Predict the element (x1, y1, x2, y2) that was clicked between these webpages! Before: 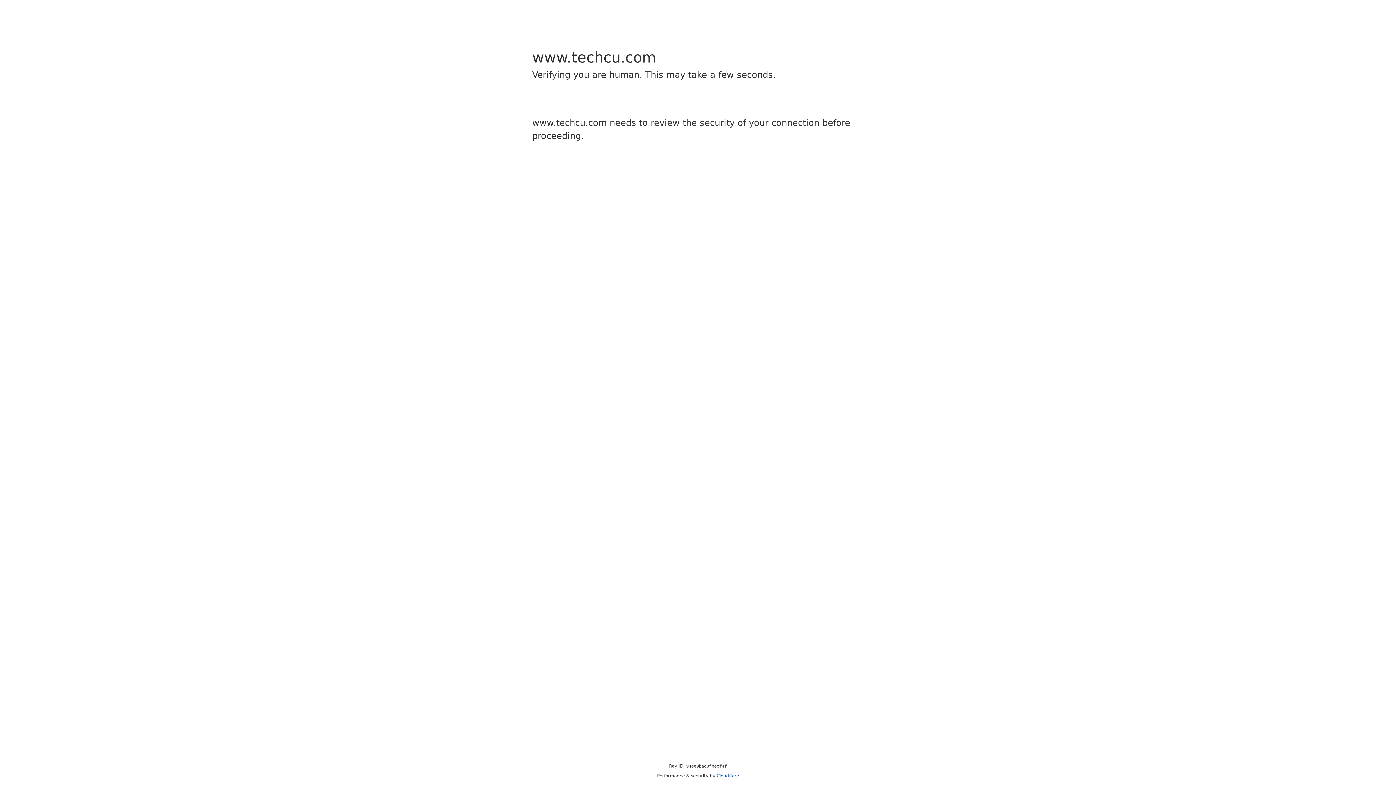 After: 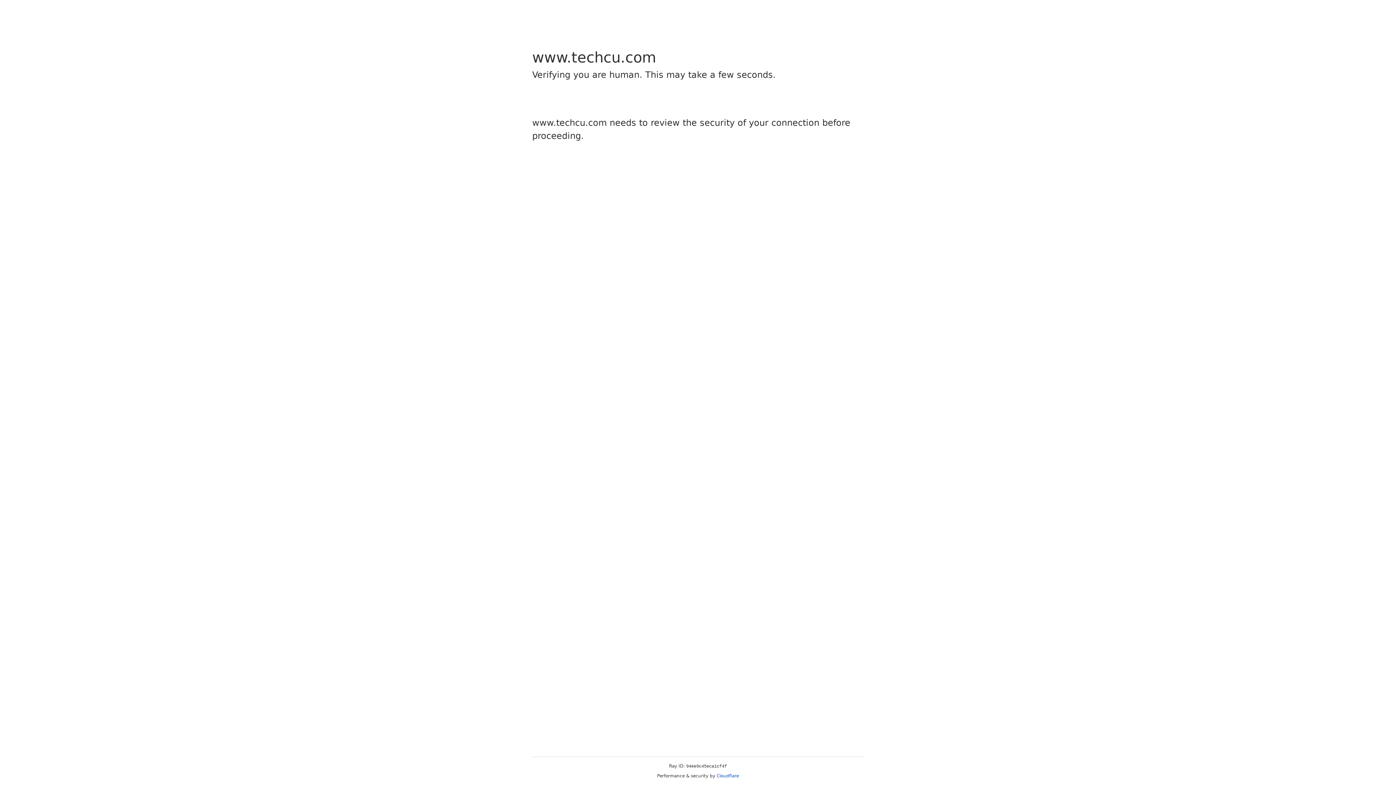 Action: bbox: (716, 773, 739, 778) label: Cloudflare